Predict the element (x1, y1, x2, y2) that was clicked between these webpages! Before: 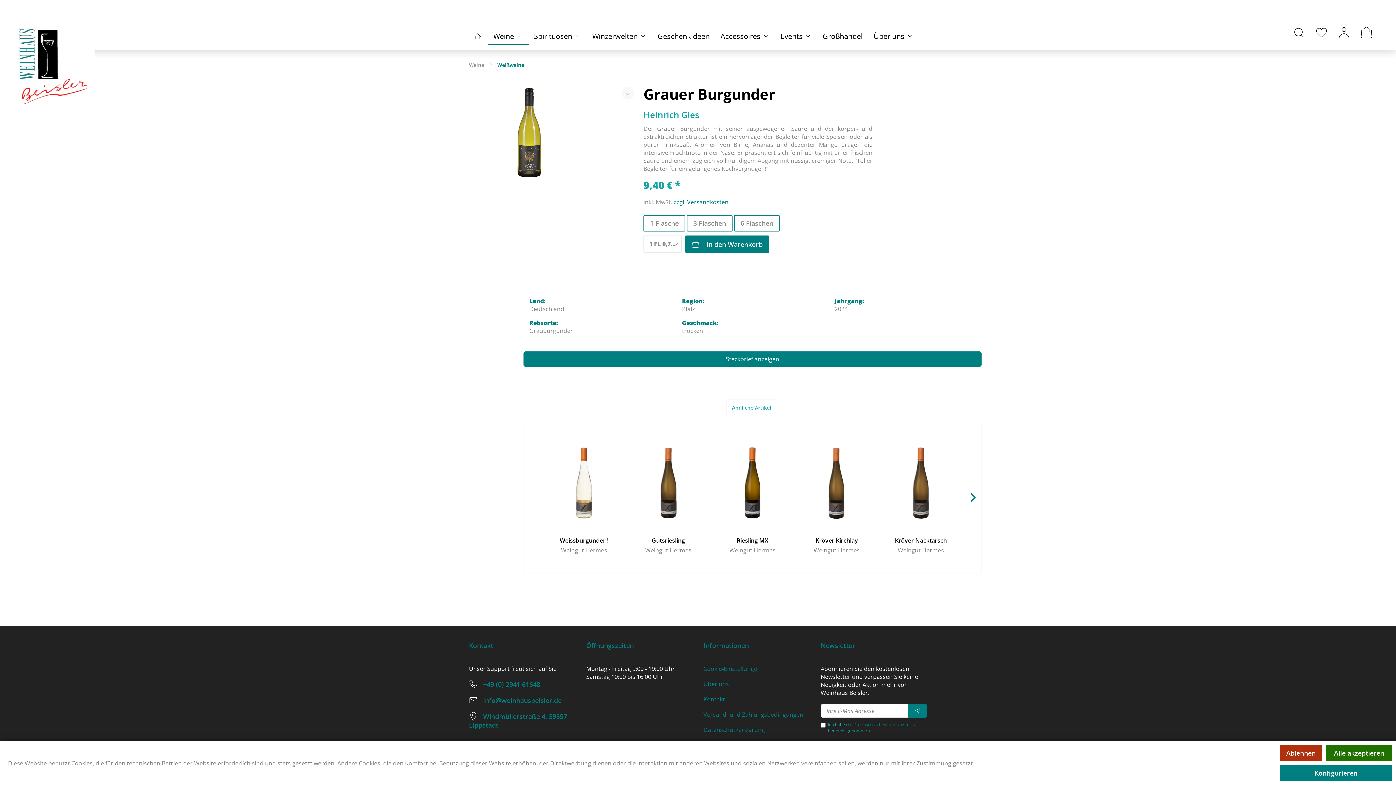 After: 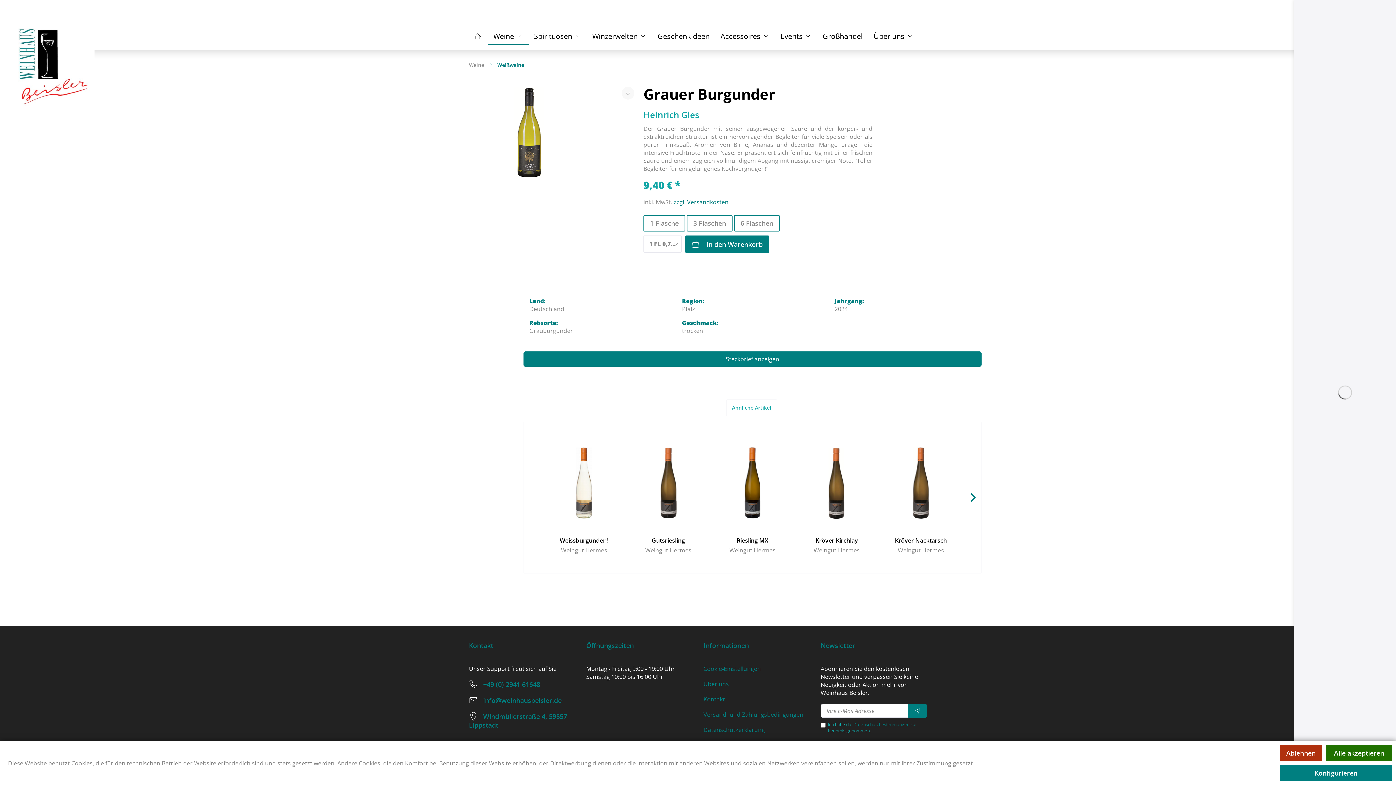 Action: bbox: (1355, 24, 1378, 40)